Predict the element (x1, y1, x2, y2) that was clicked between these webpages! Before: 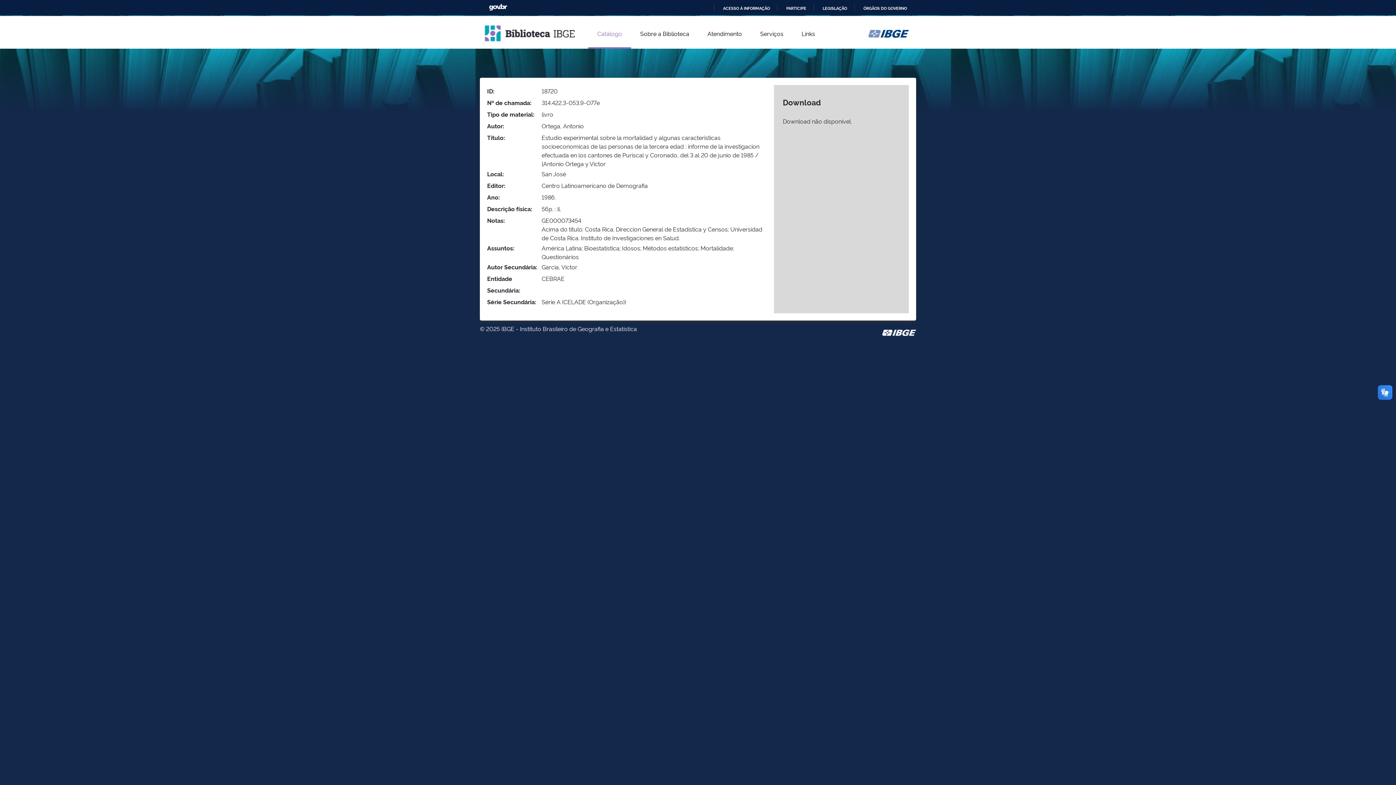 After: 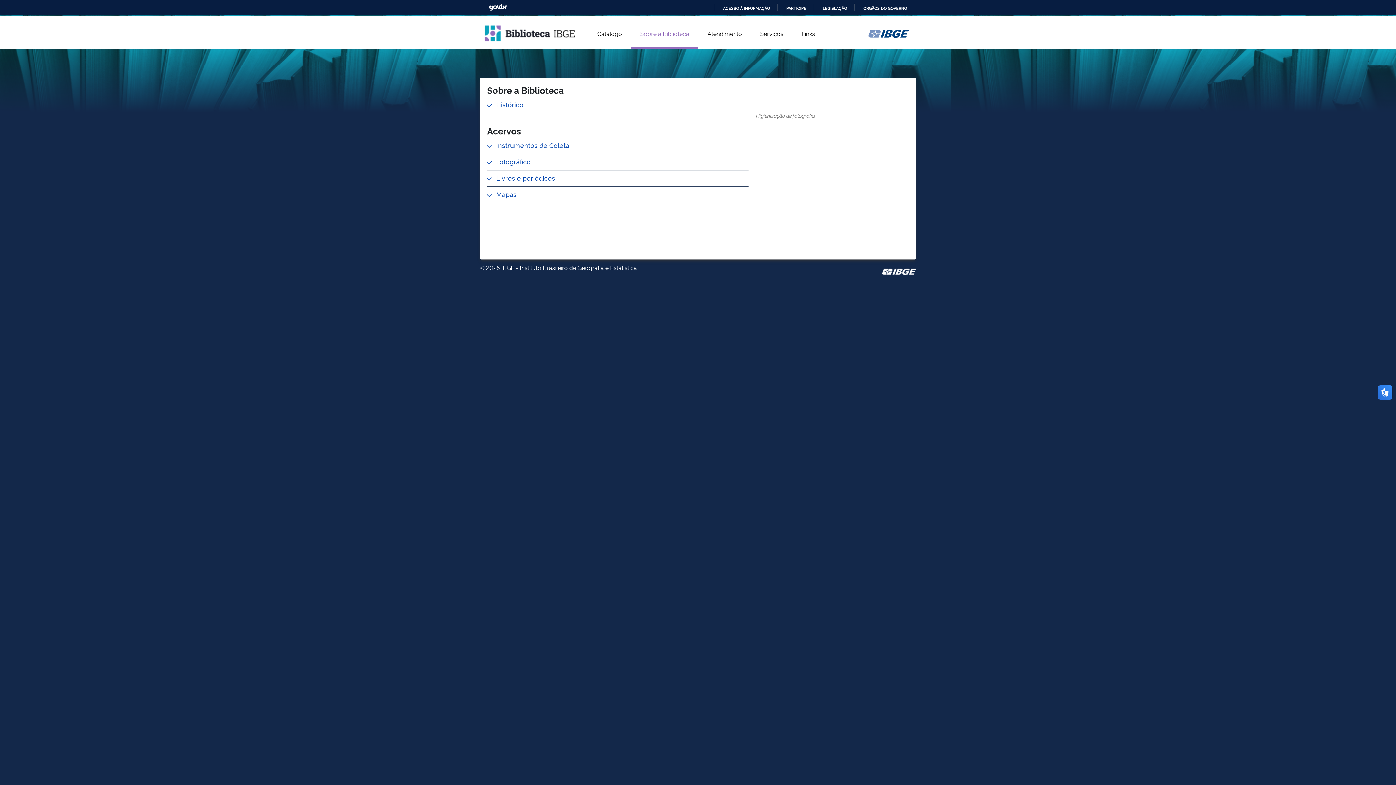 Action: label: Sobre a Biblioteca bbox: (631, 25, 698, 41)